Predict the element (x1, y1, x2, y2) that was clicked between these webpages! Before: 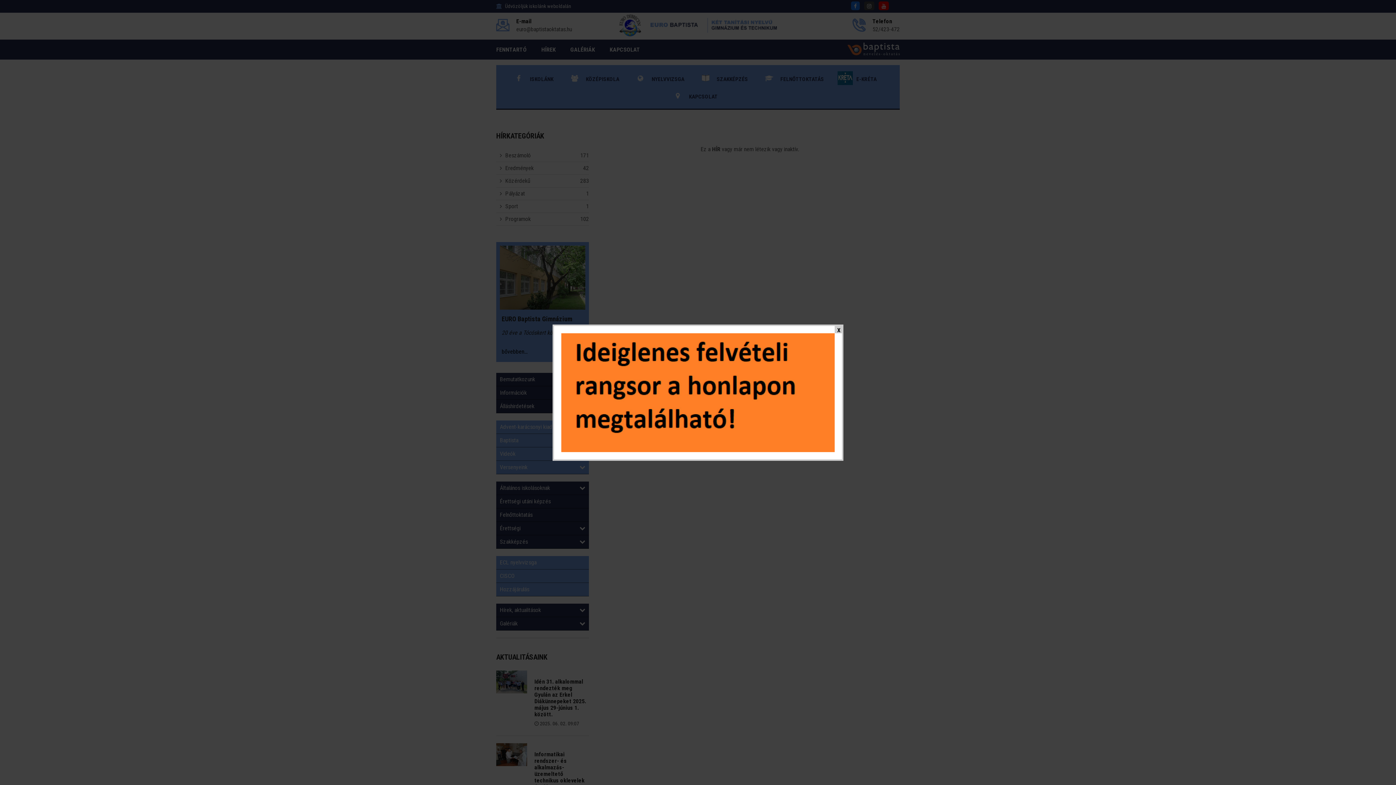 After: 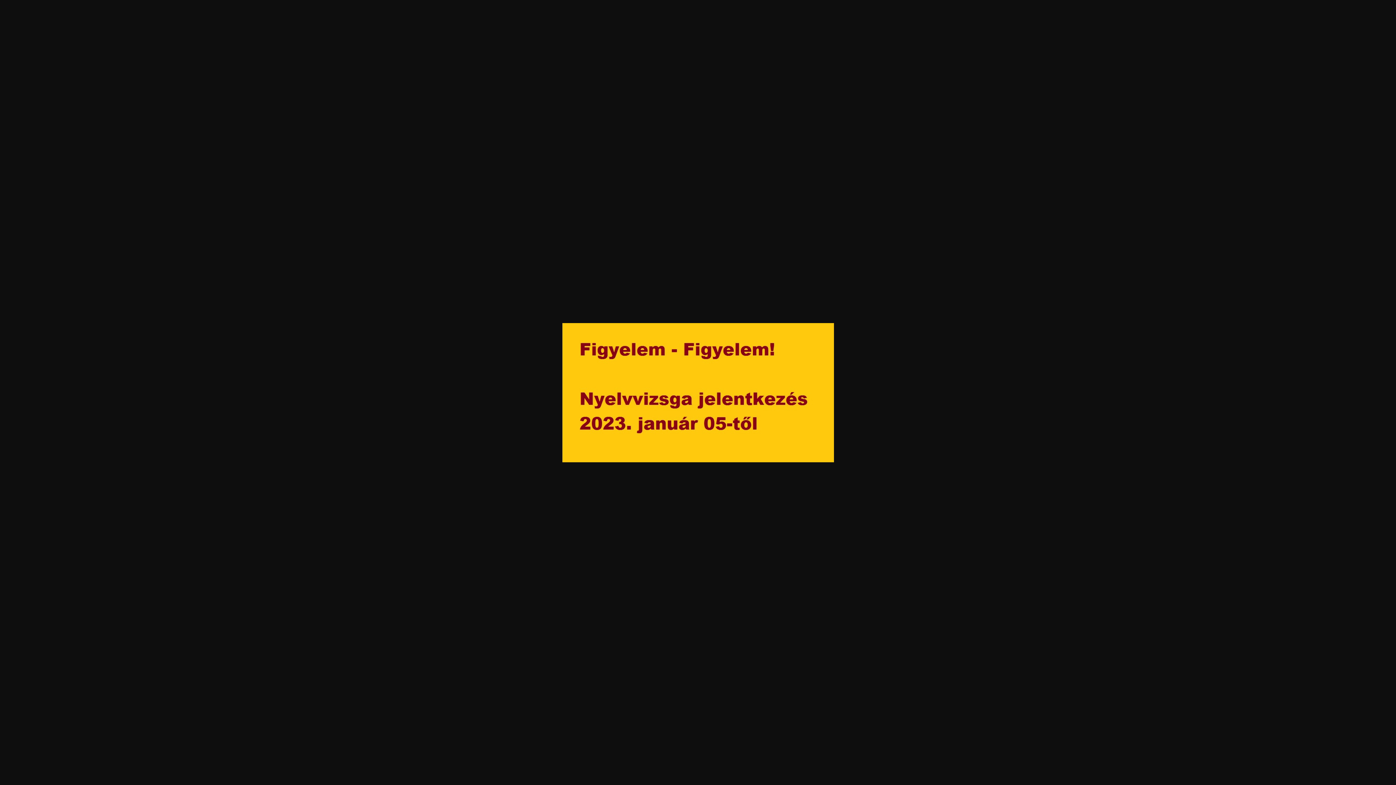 Action: bbox: (561, 388, 834, 395)